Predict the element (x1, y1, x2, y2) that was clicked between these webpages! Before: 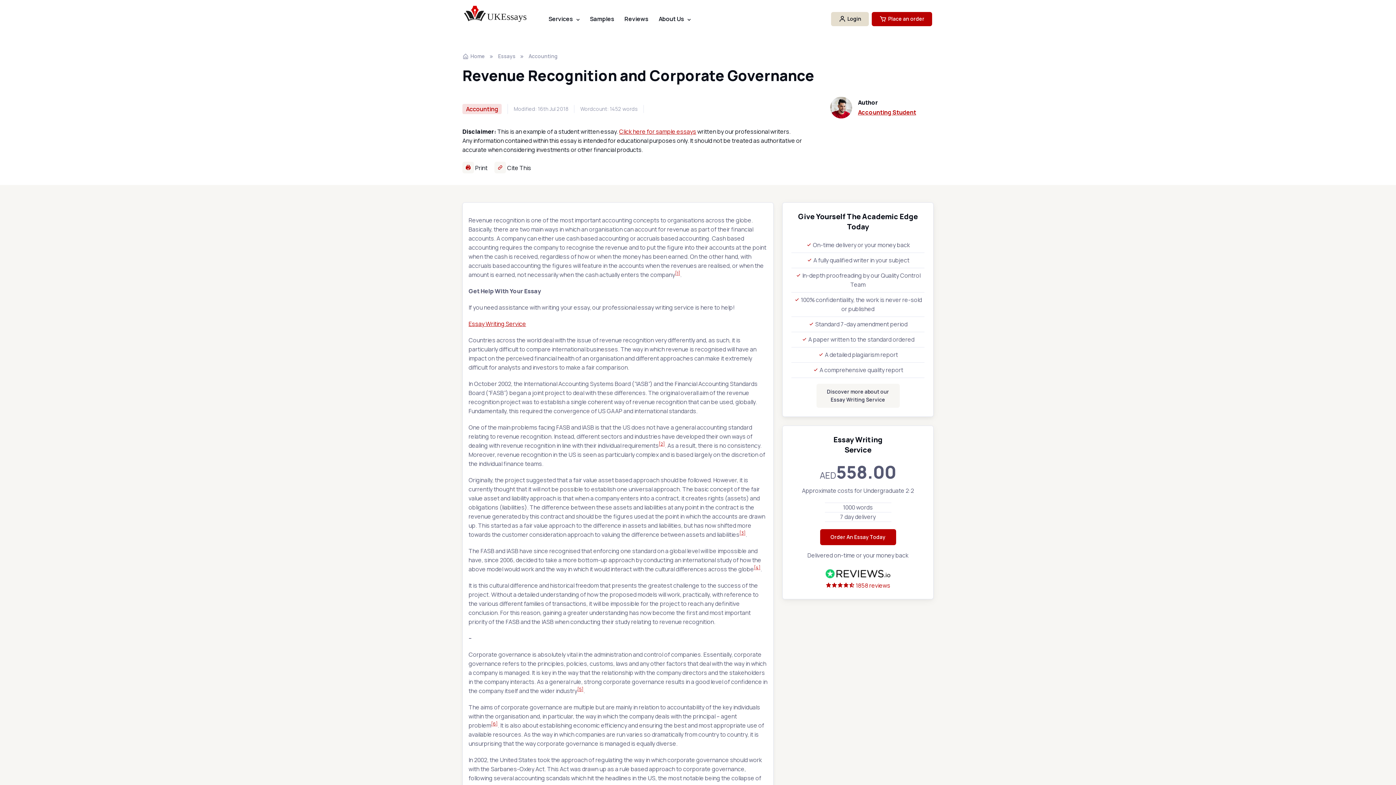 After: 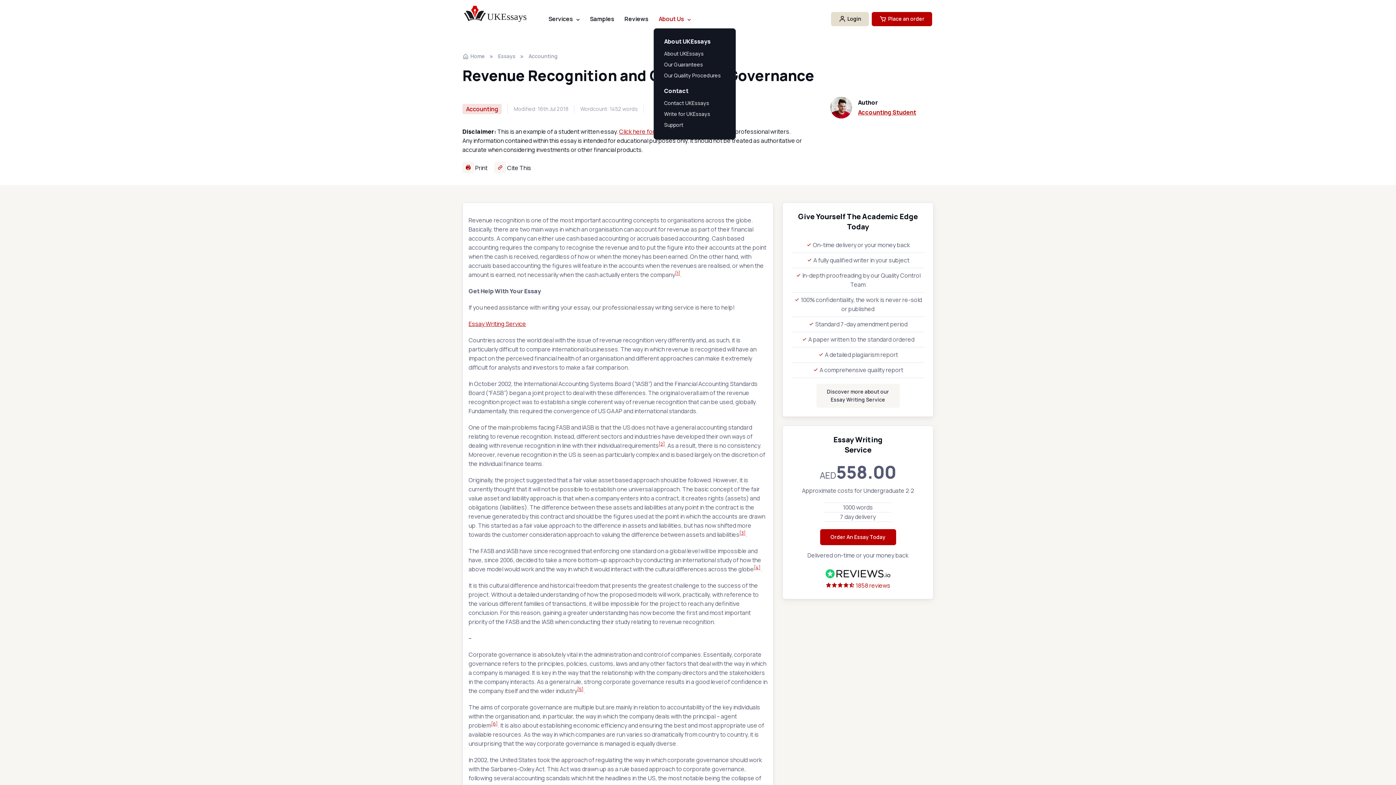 Action: label: About Us bbox: (653, 11, 696, 26)